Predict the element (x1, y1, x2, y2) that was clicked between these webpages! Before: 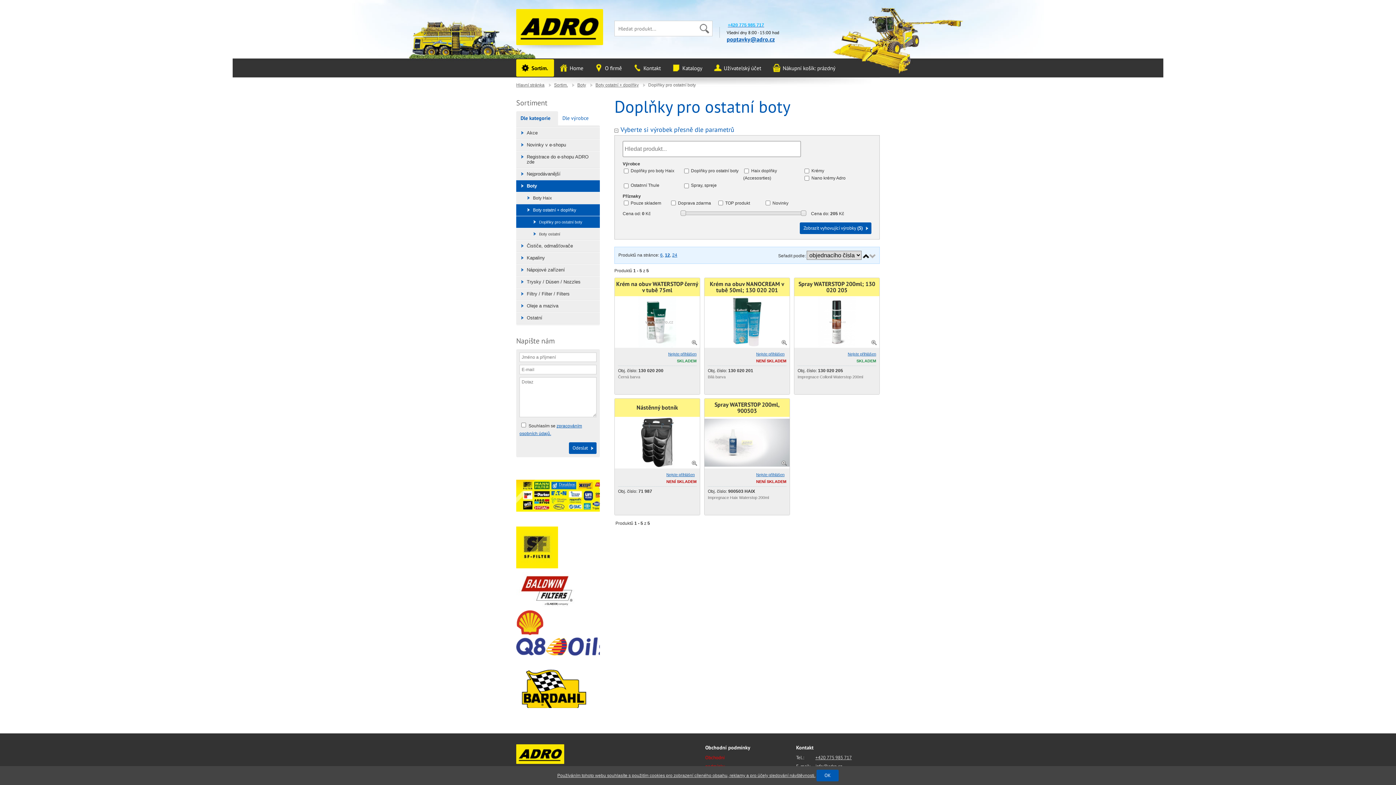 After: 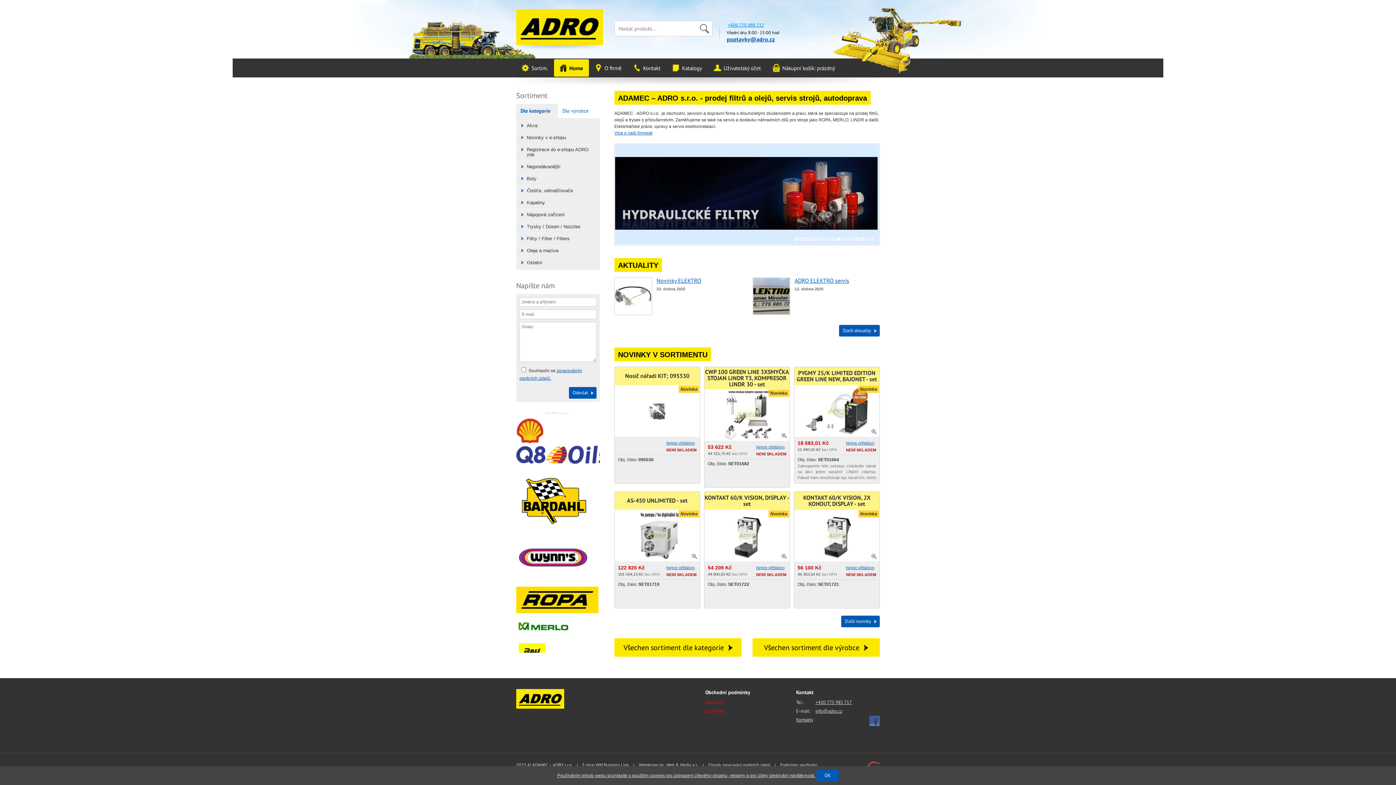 Action: label: Home bbox: (554, 59, 589, 76)